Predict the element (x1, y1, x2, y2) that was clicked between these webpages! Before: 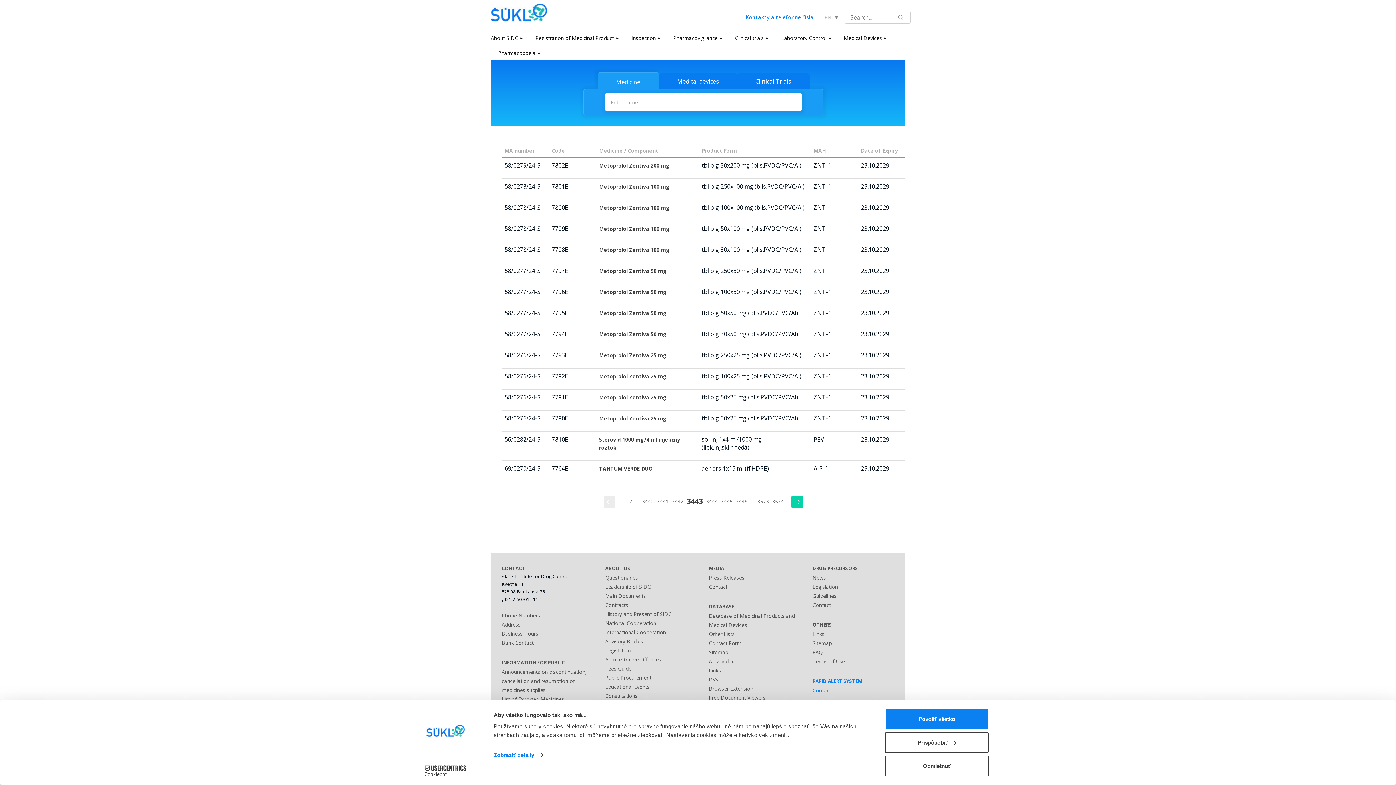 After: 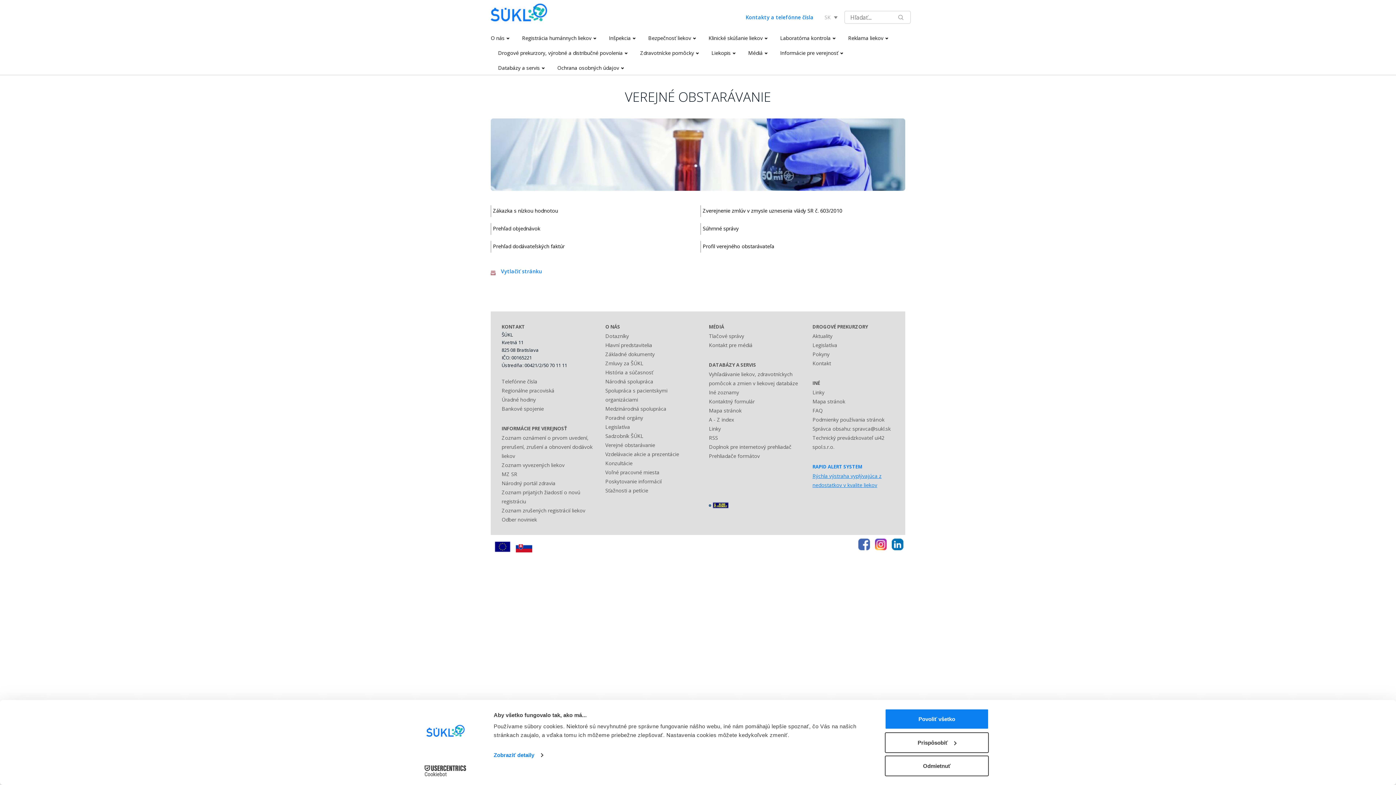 Action: label: Public Procurement bbox: (605, 674, 651, 681)